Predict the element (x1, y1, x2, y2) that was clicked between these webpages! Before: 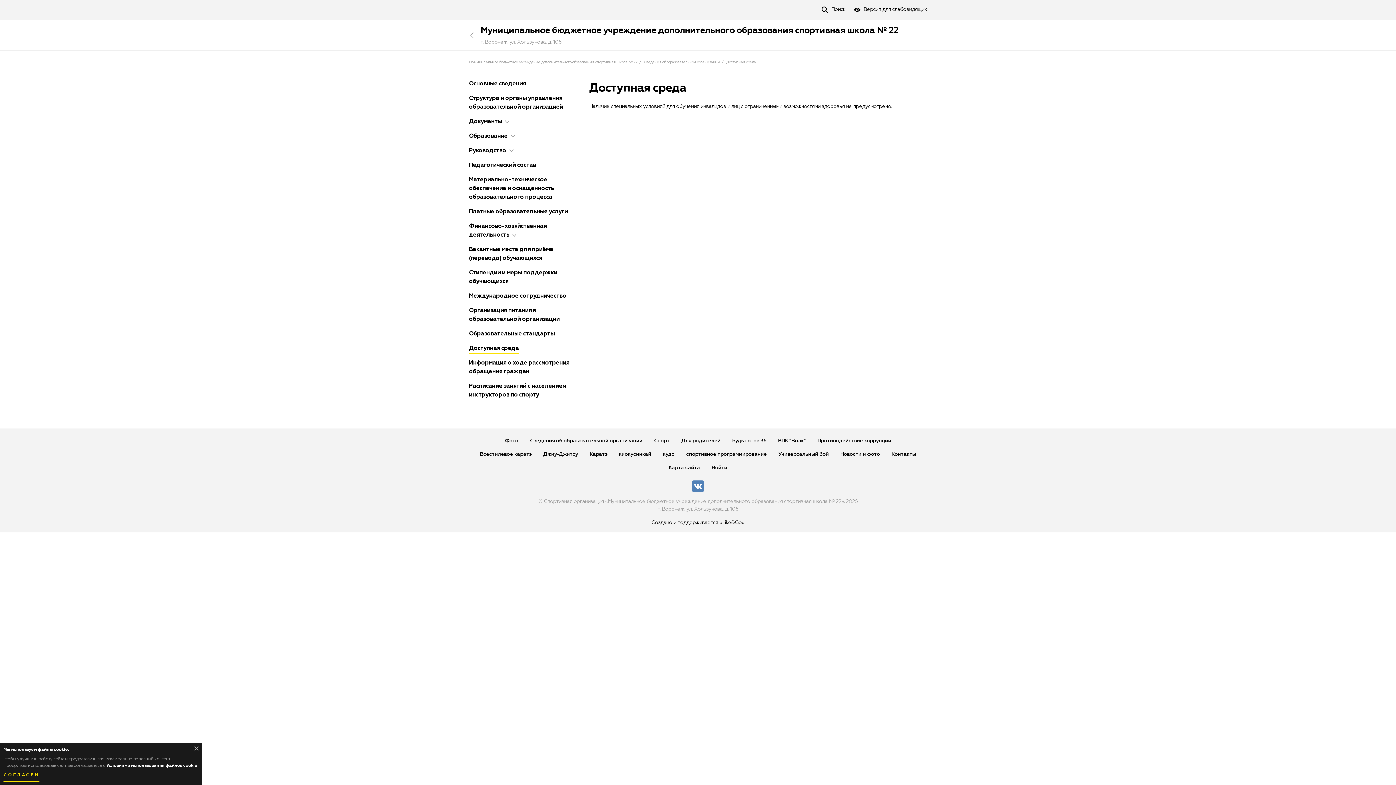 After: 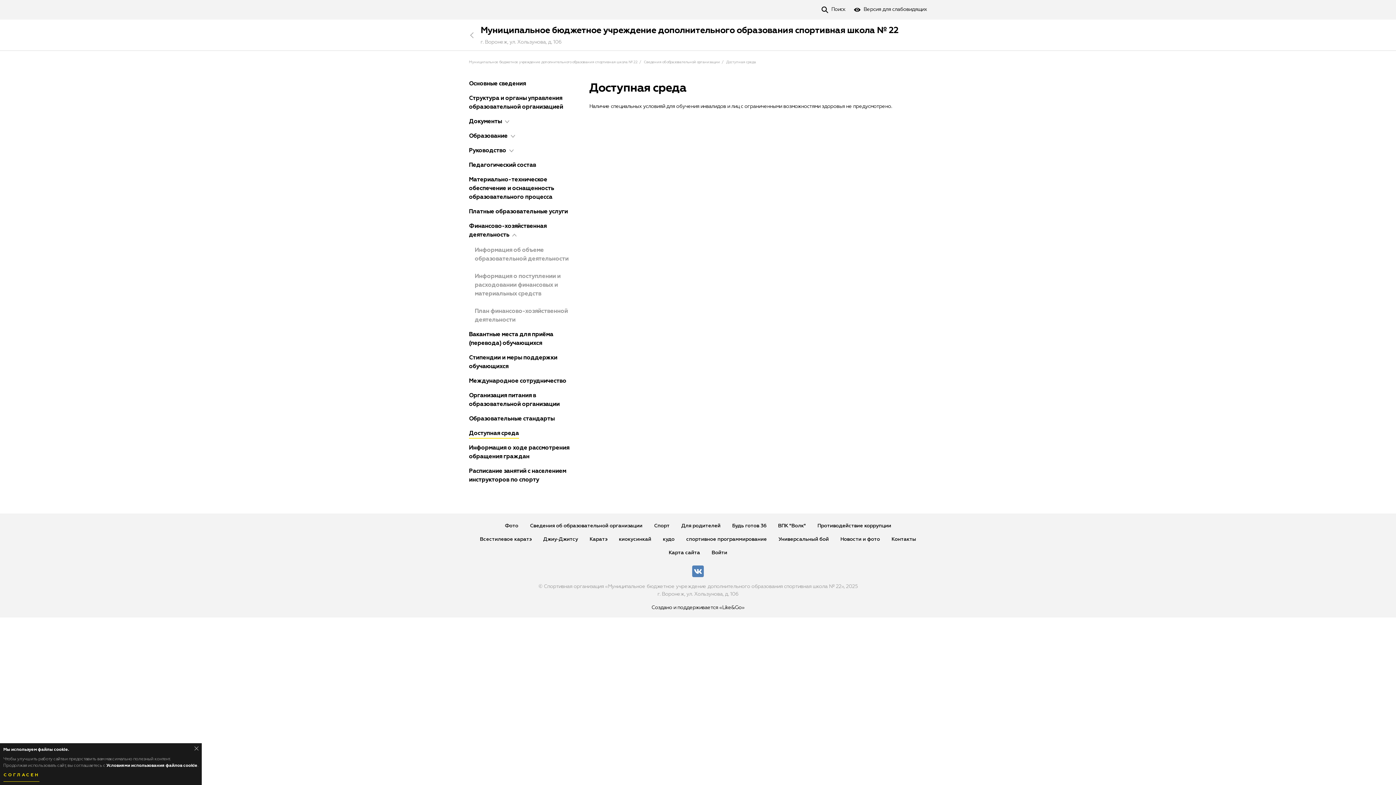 Action: bbox: (512, 233, 516, 236)